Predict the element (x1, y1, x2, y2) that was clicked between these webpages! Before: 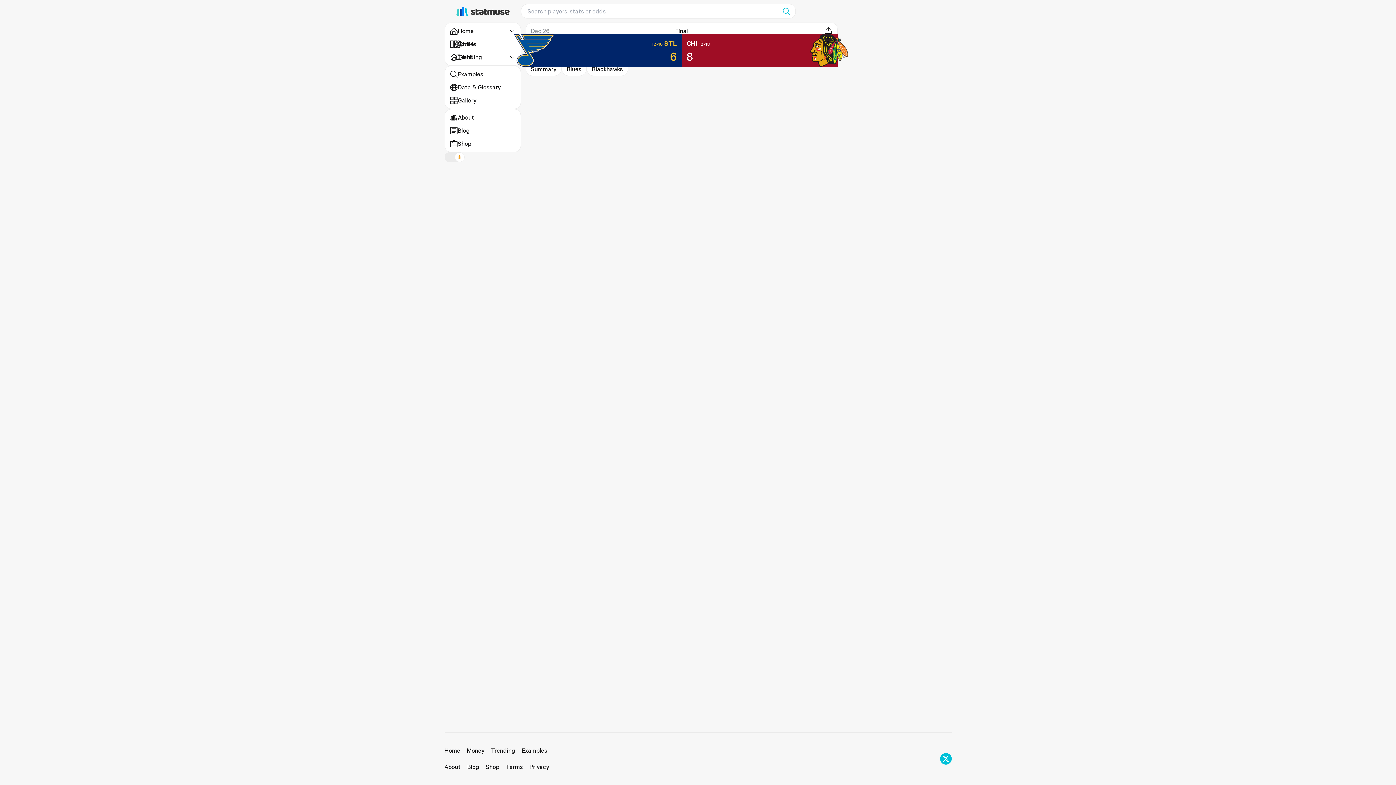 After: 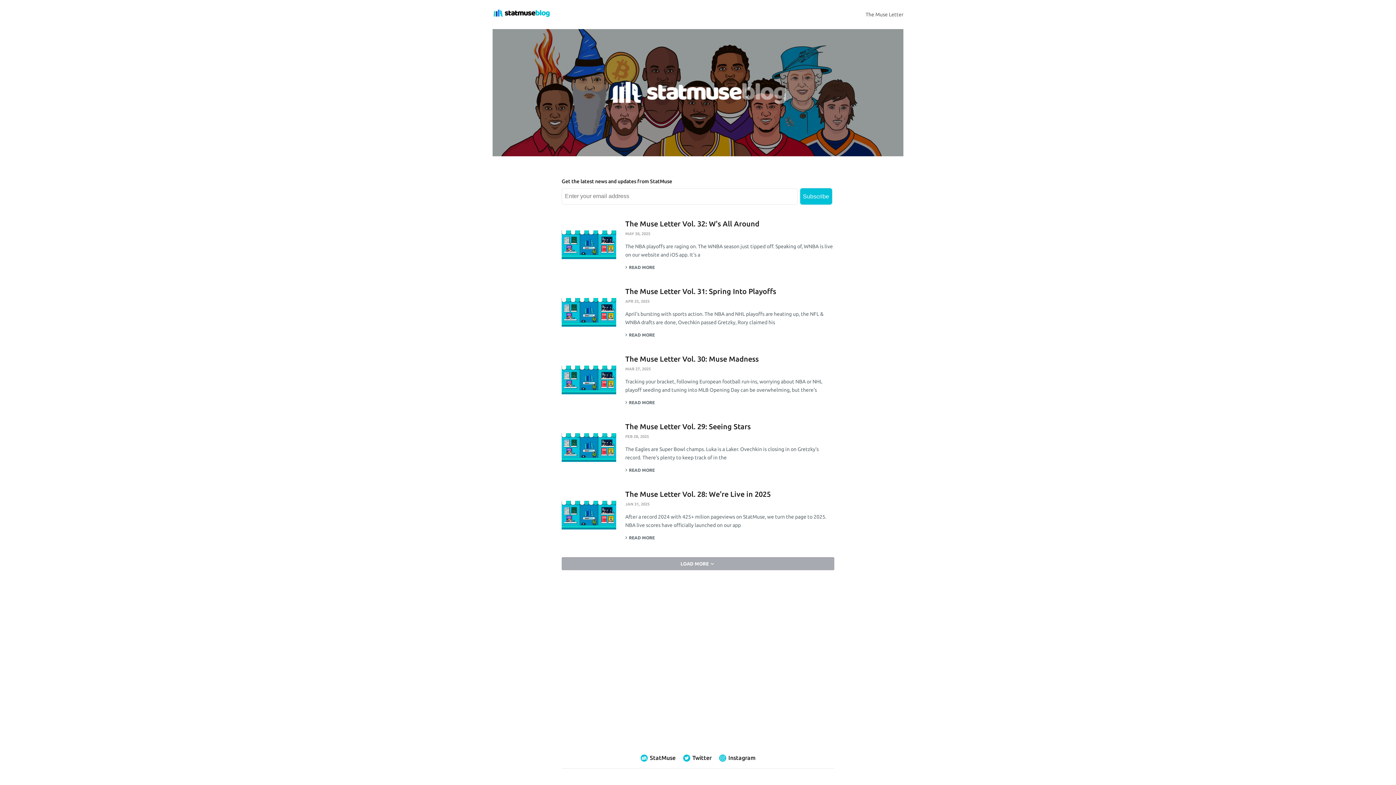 Action: label: Blog bbox: (467, 763, 479, 771)